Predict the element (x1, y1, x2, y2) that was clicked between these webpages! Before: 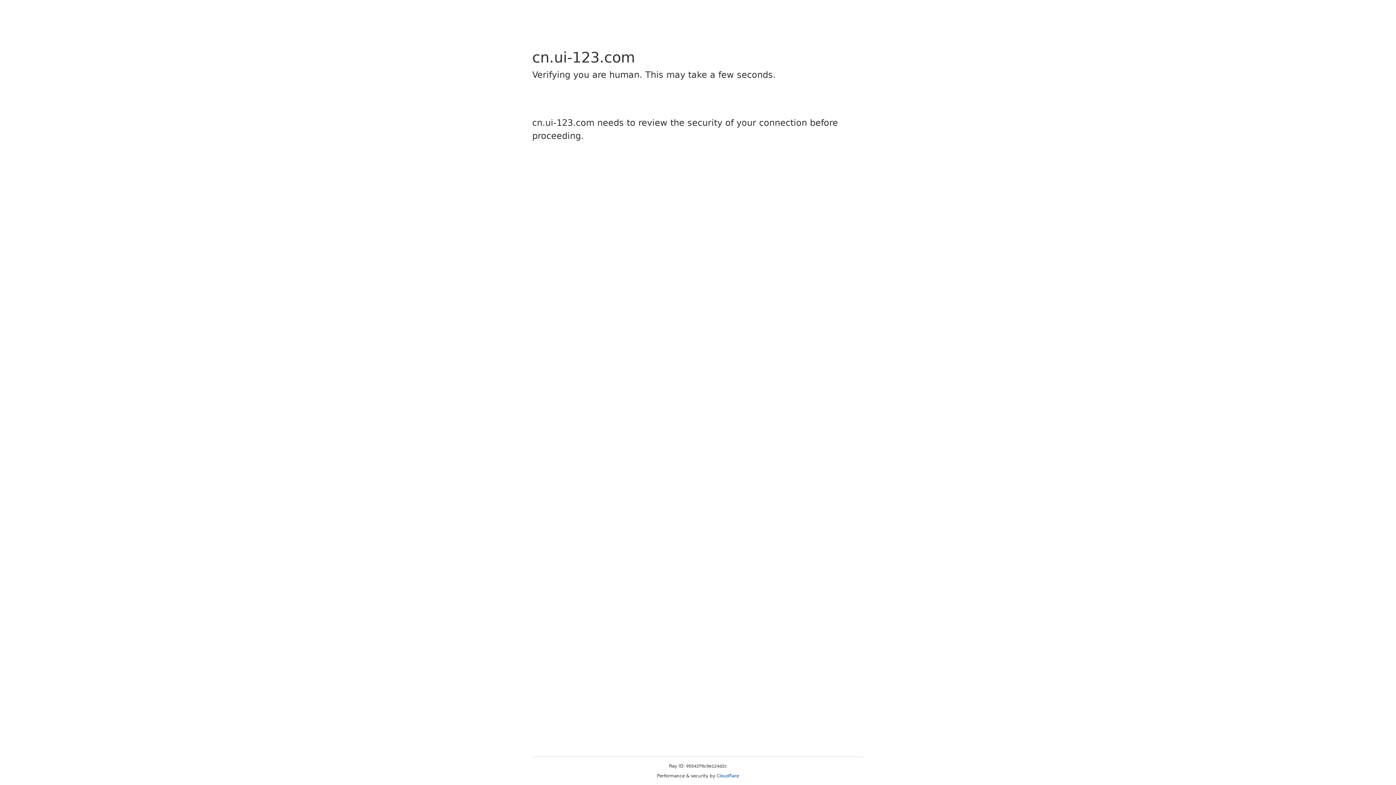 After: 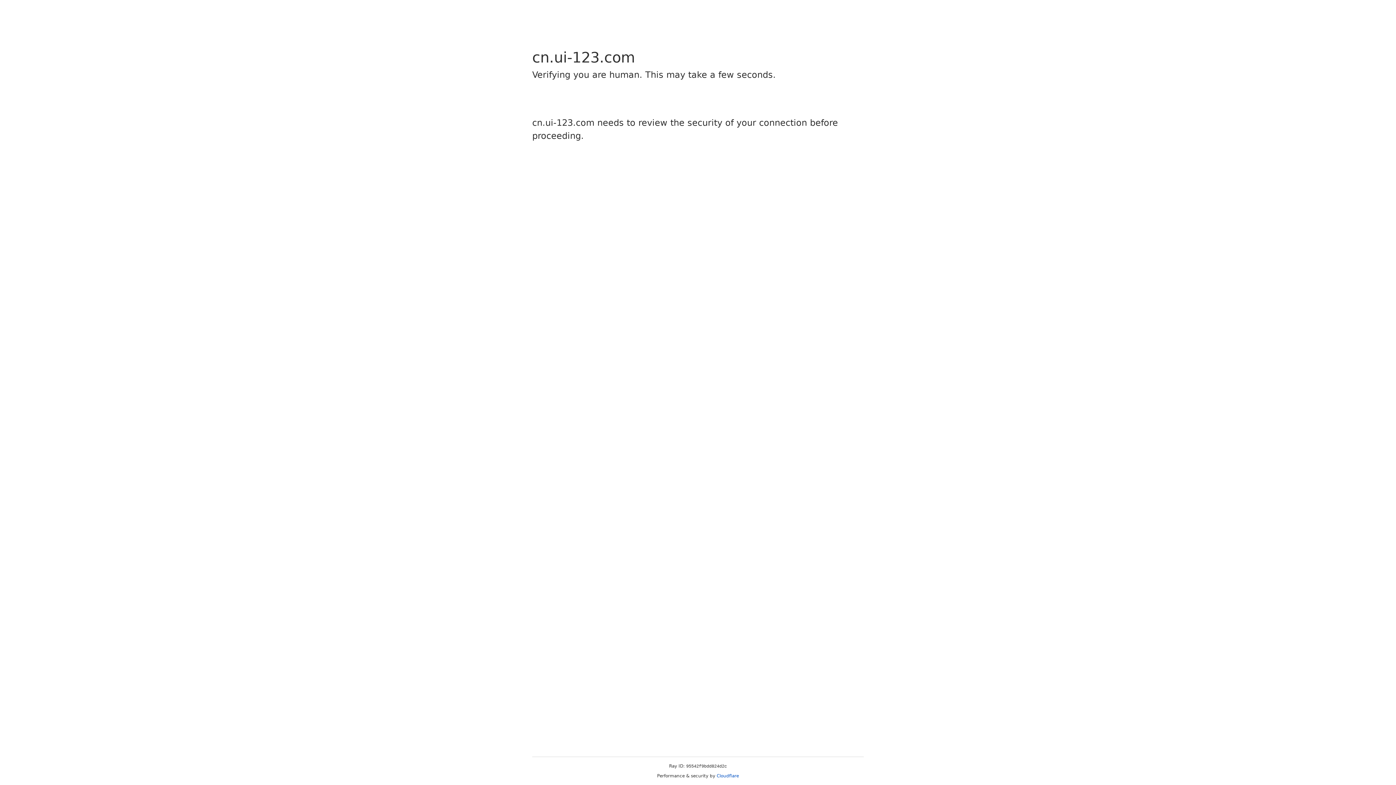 Action: label: Cloudflare bbox: (716, 773, 739, 778)